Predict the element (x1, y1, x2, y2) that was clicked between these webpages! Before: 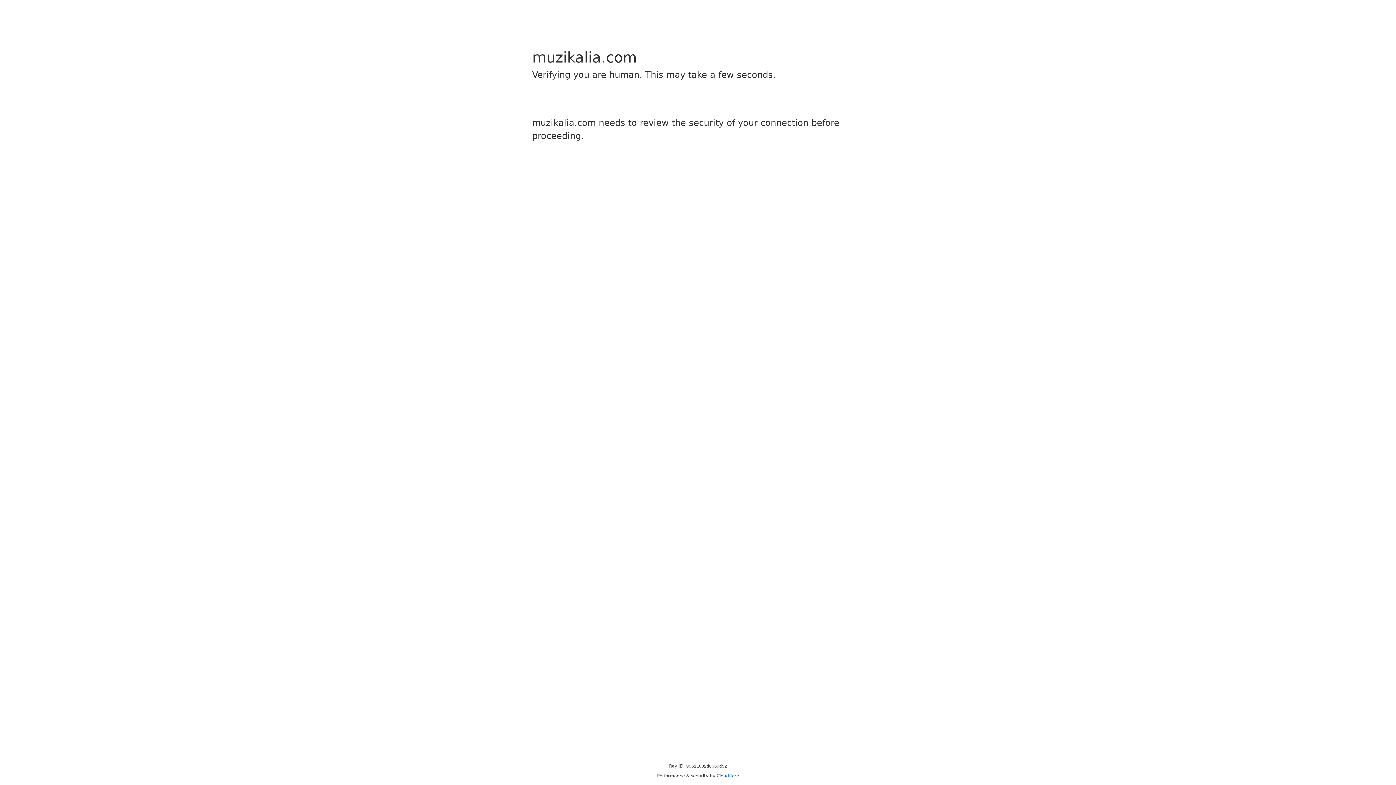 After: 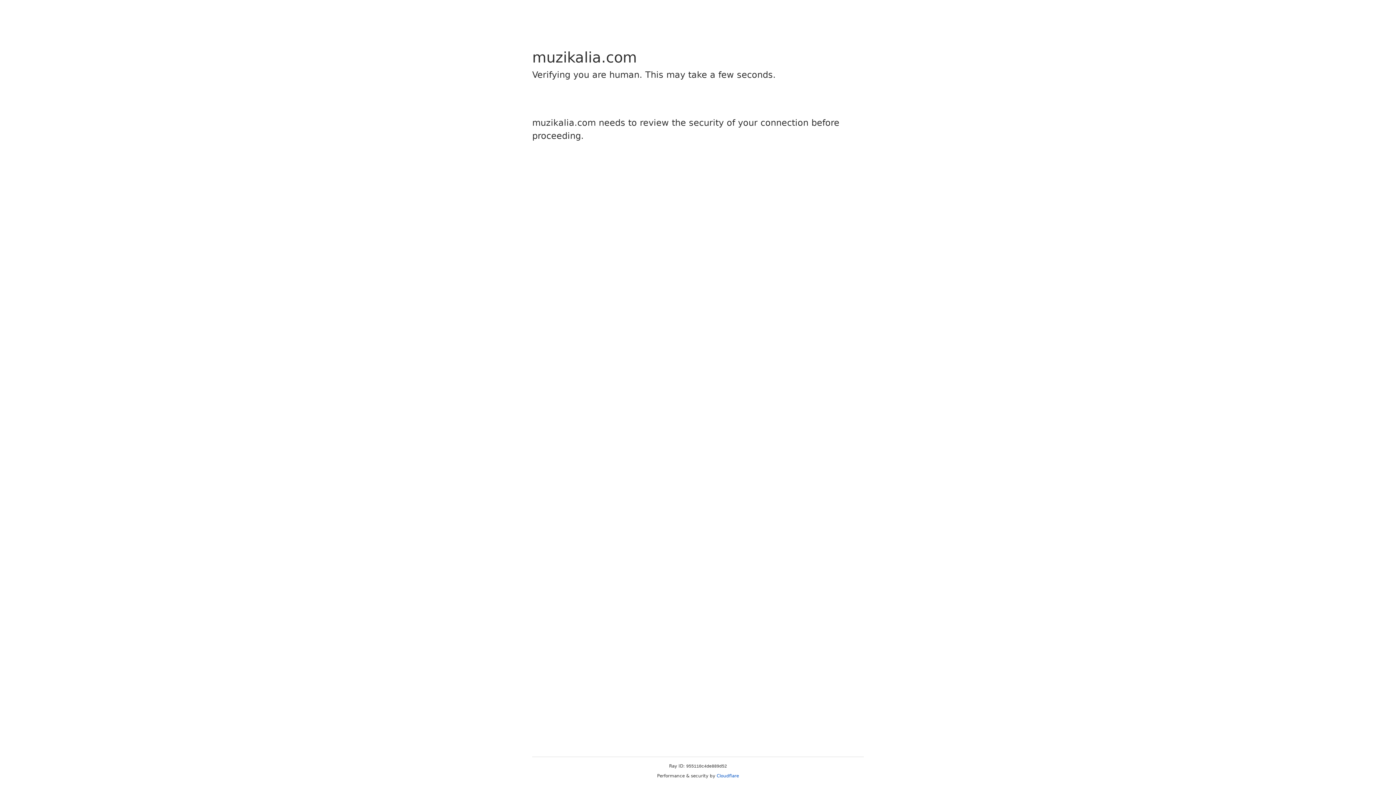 Action: label: Cloudflare bbox: (716, 773, 739, 778)